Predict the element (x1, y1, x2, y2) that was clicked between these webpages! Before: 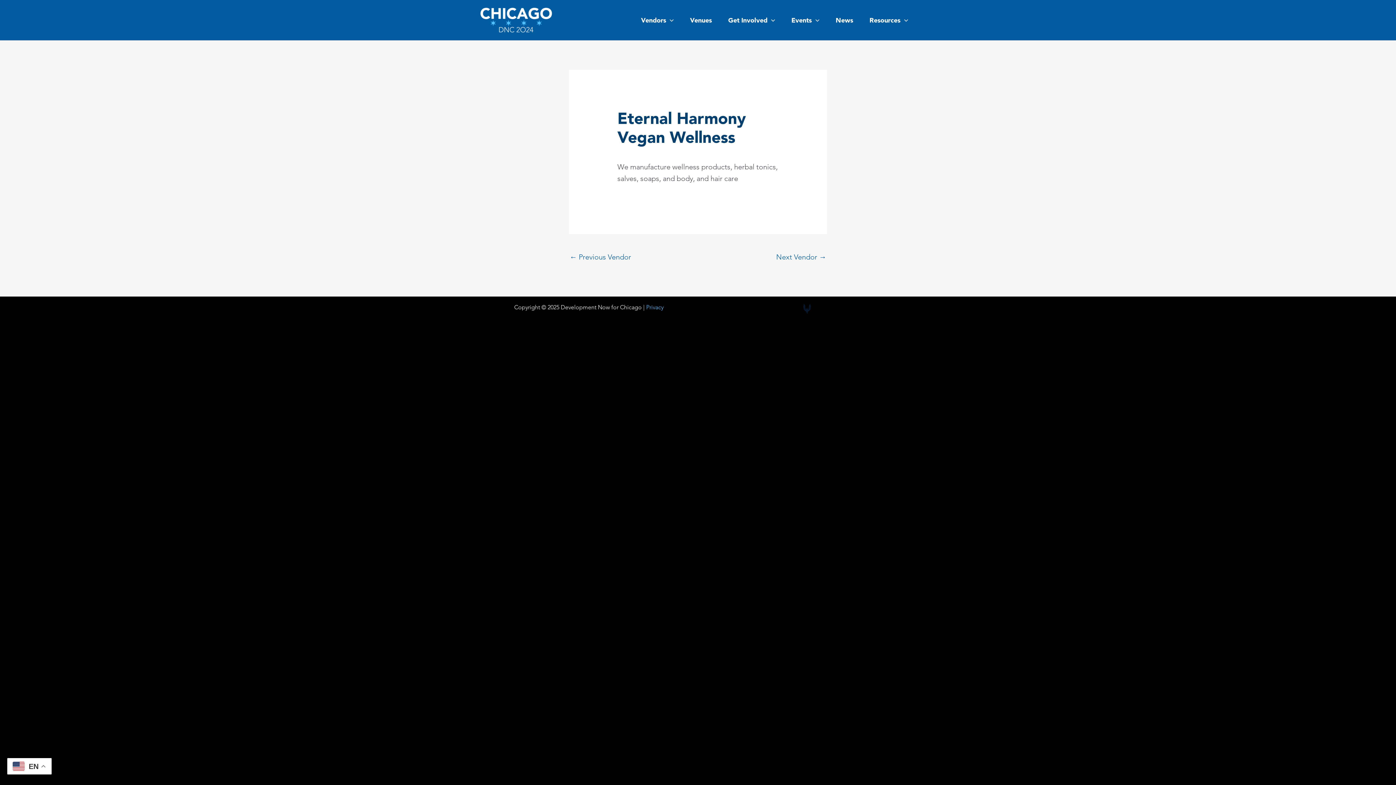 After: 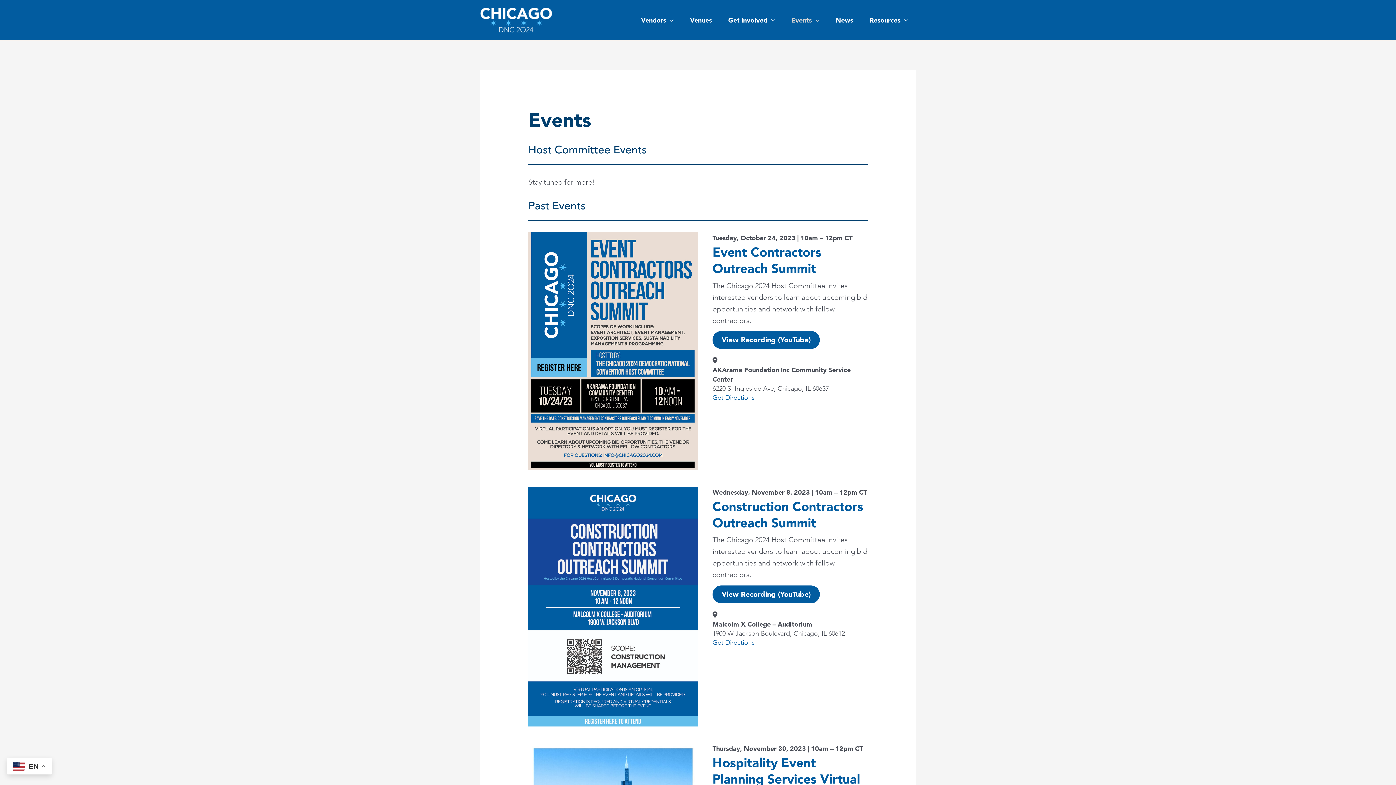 Action: label: Events bbox: (783, 1, 827, 38)